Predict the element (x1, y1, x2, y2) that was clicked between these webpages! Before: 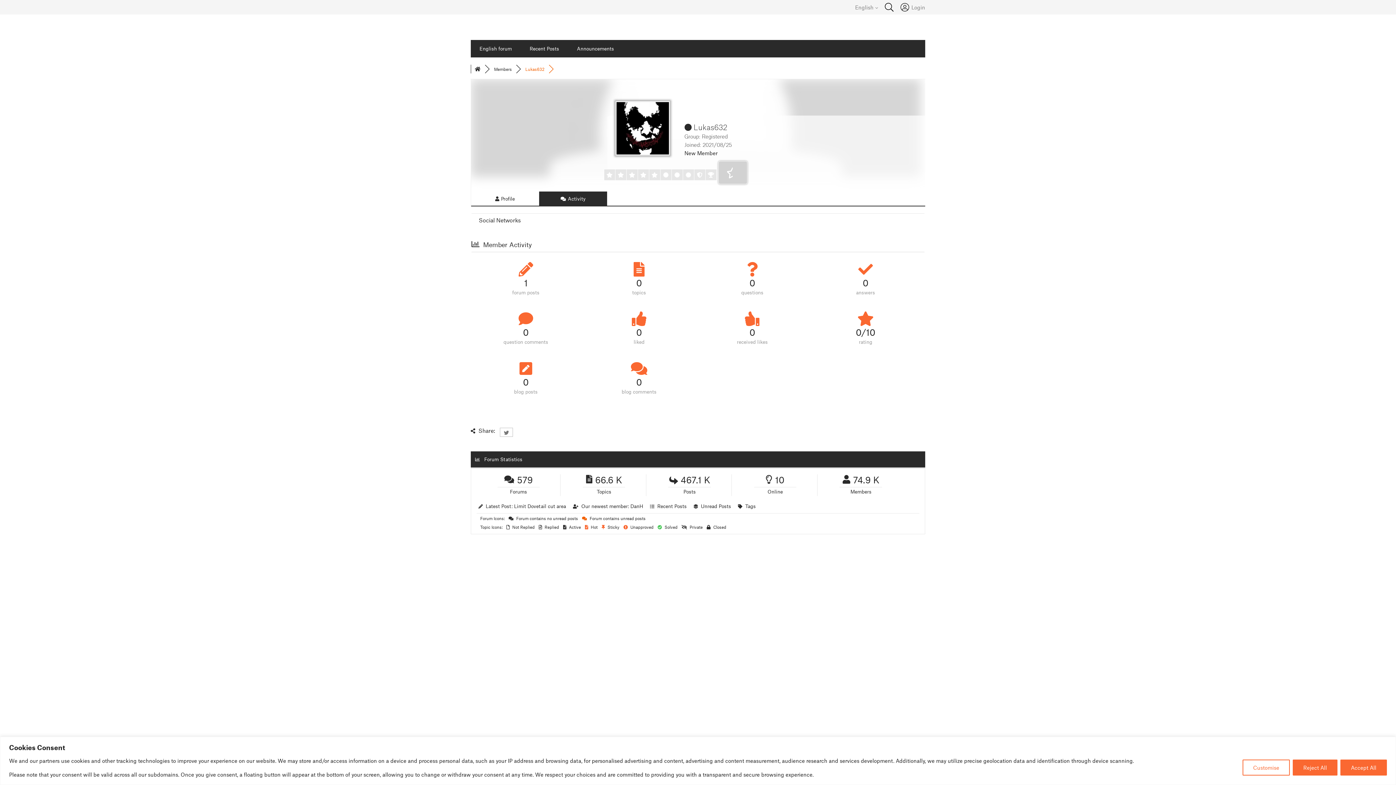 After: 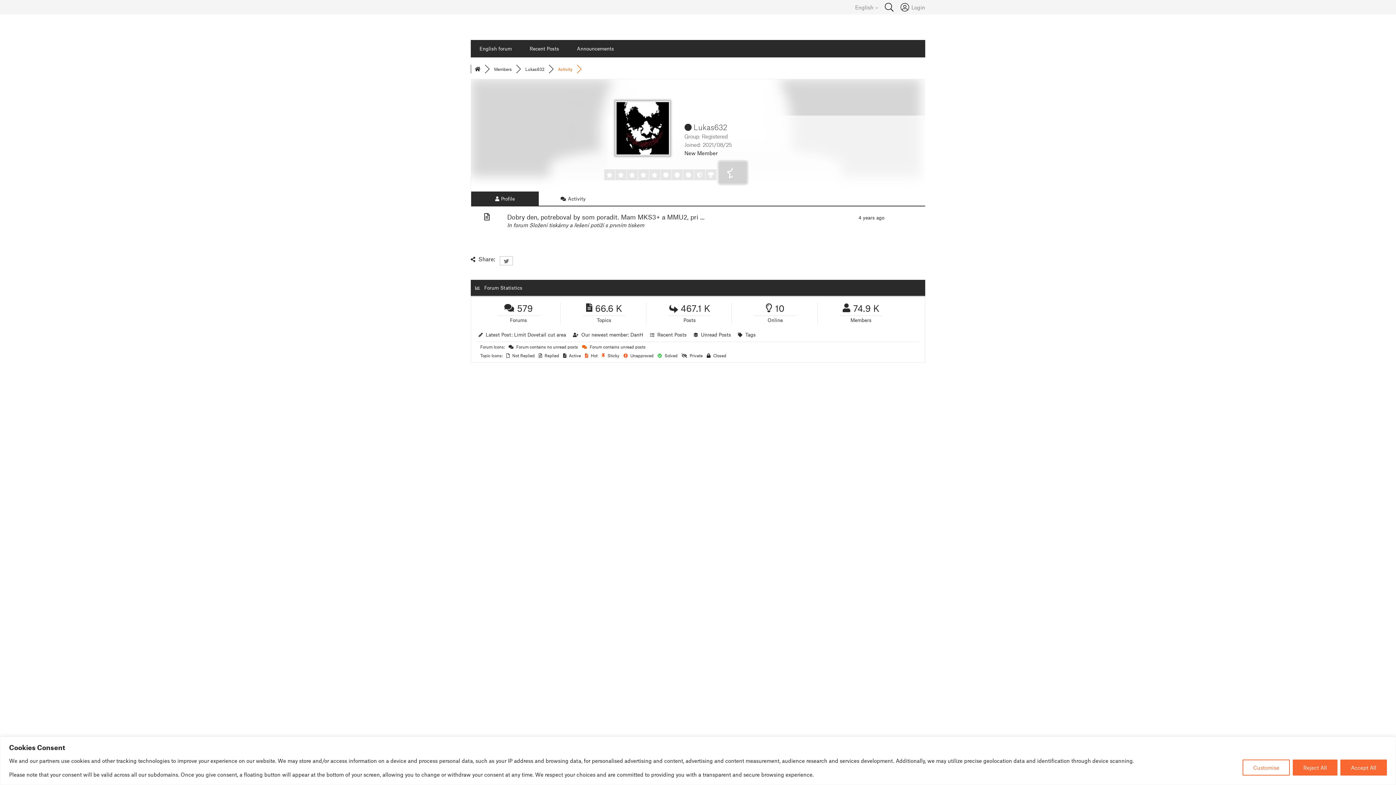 Action: bbox: (815, 259, 916, 297) label: 0
answers